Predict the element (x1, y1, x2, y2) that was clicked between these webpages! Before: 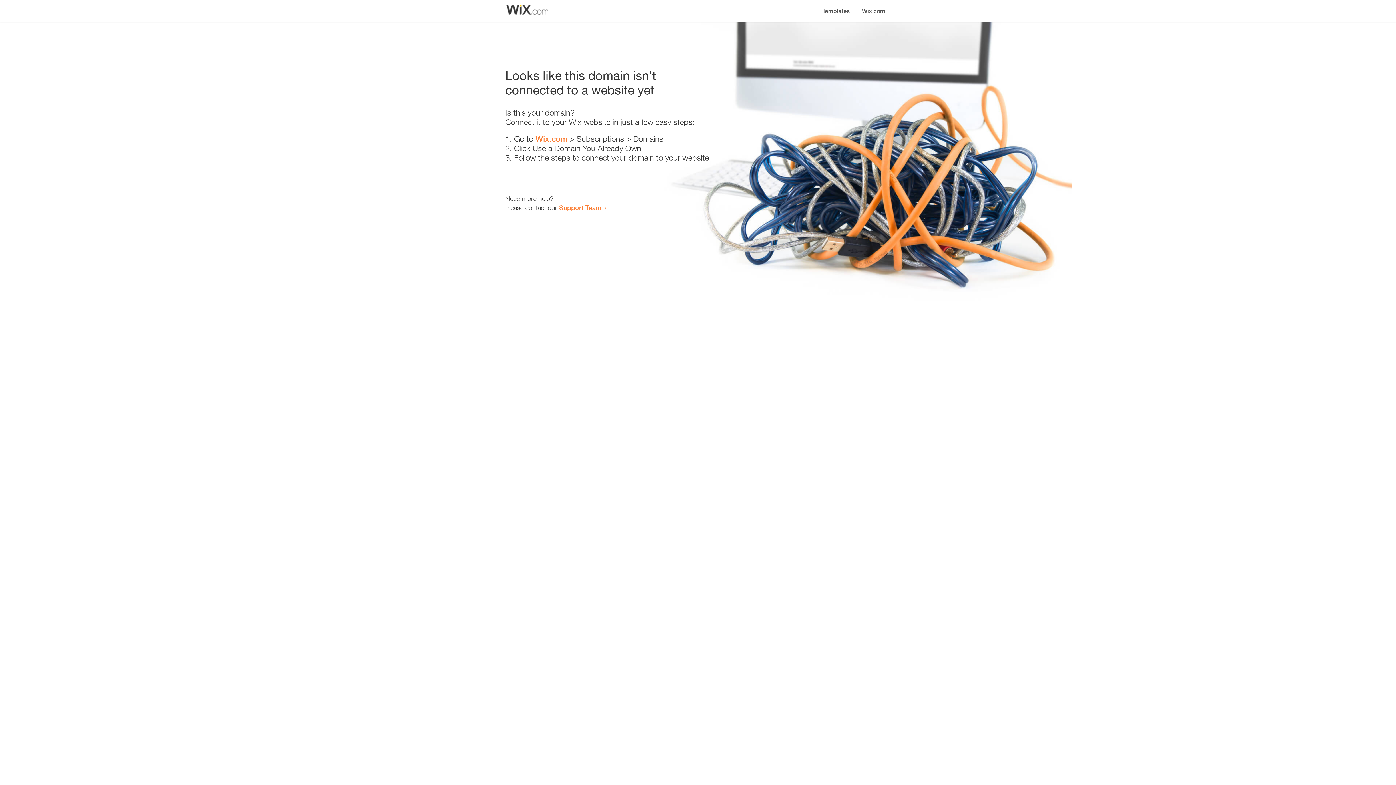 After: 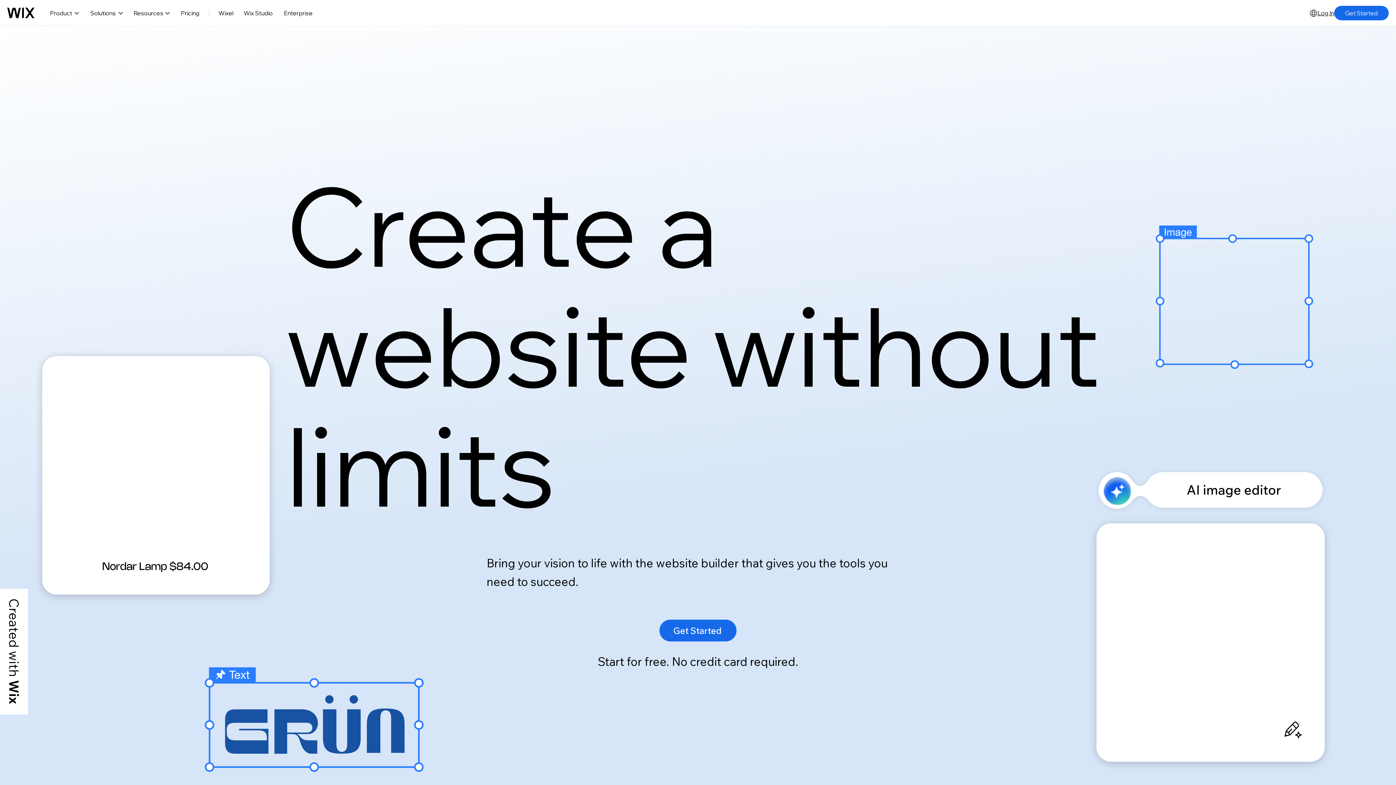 Action: bbox: (535, 134, 567, 143) label: Wix.com